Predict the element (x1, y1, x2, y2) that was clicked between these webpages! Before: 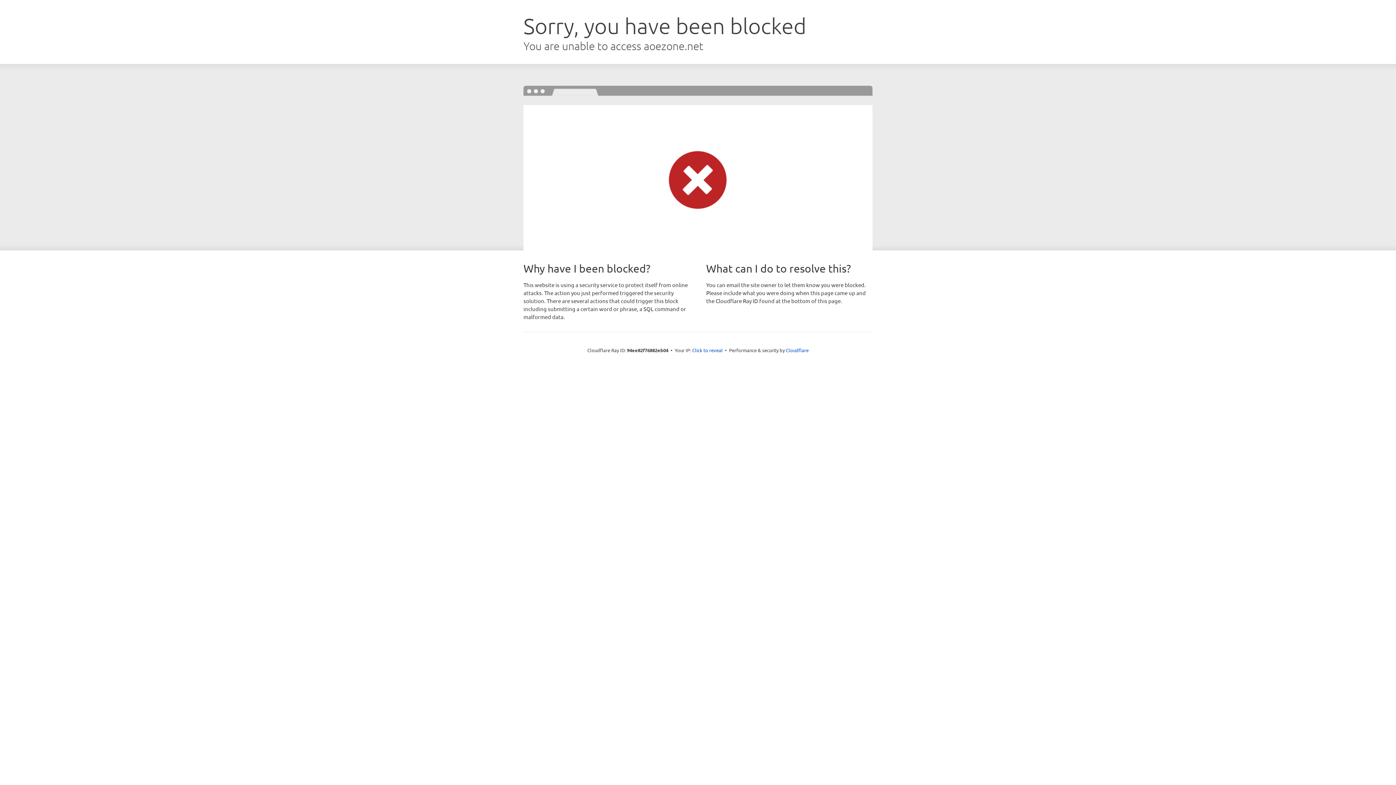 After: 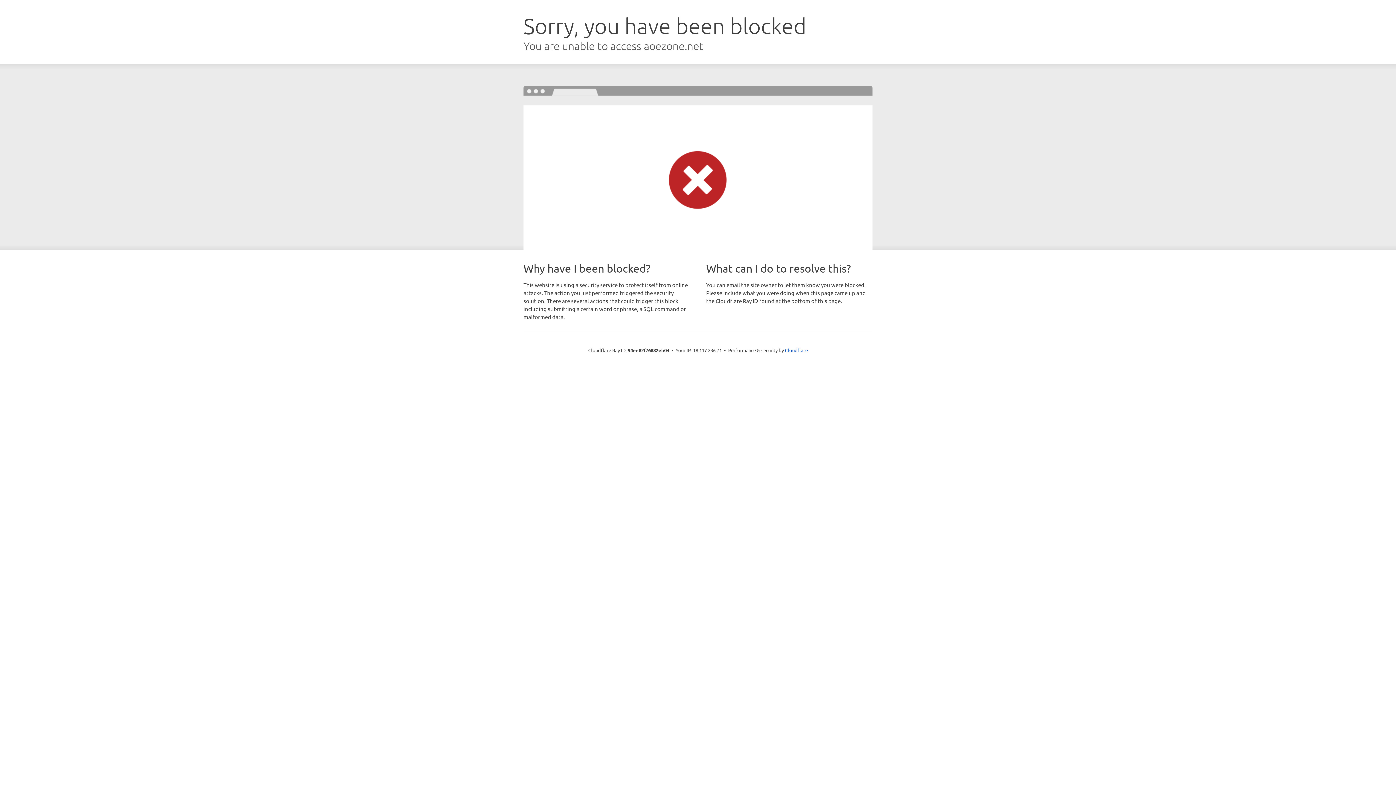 Action: label: Click to reveal bbox: (692, 346, 722, 353)